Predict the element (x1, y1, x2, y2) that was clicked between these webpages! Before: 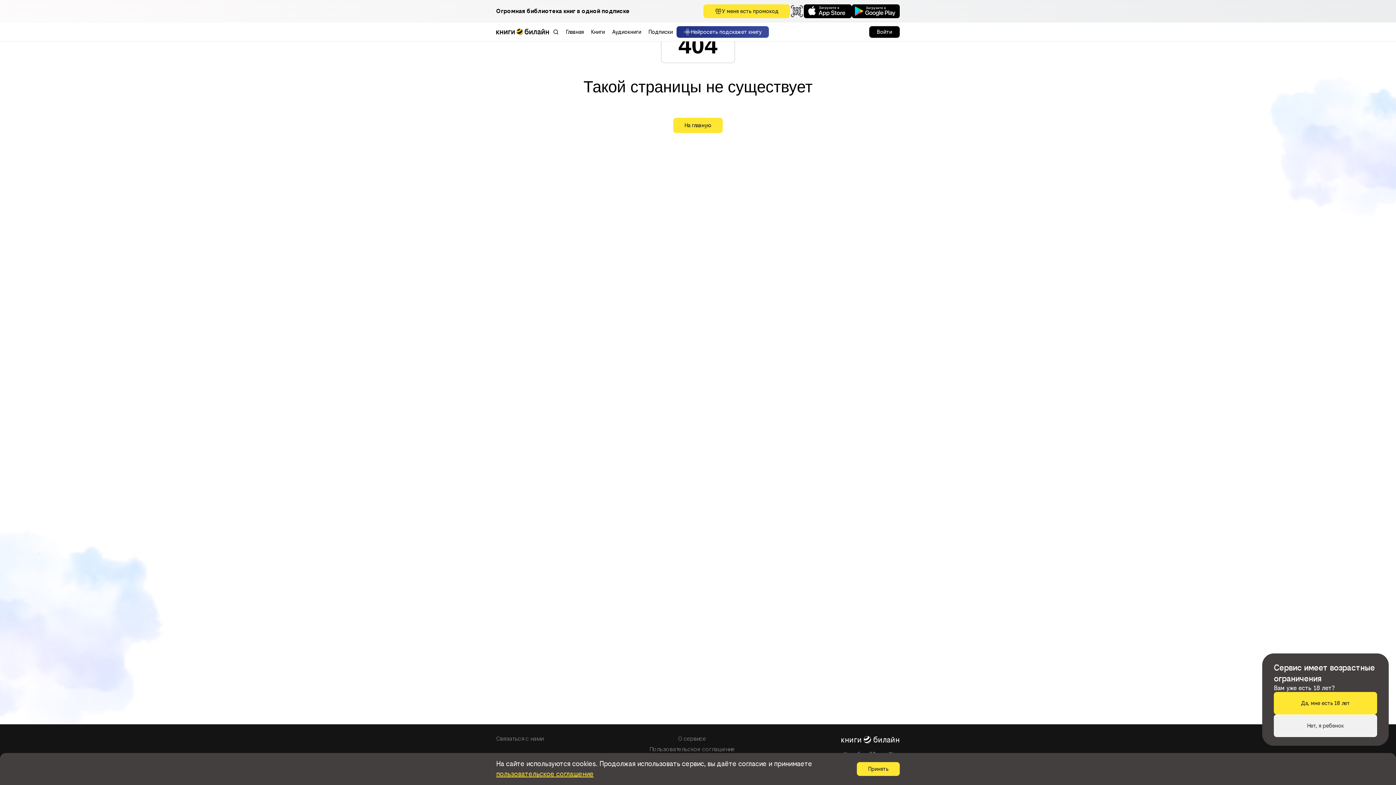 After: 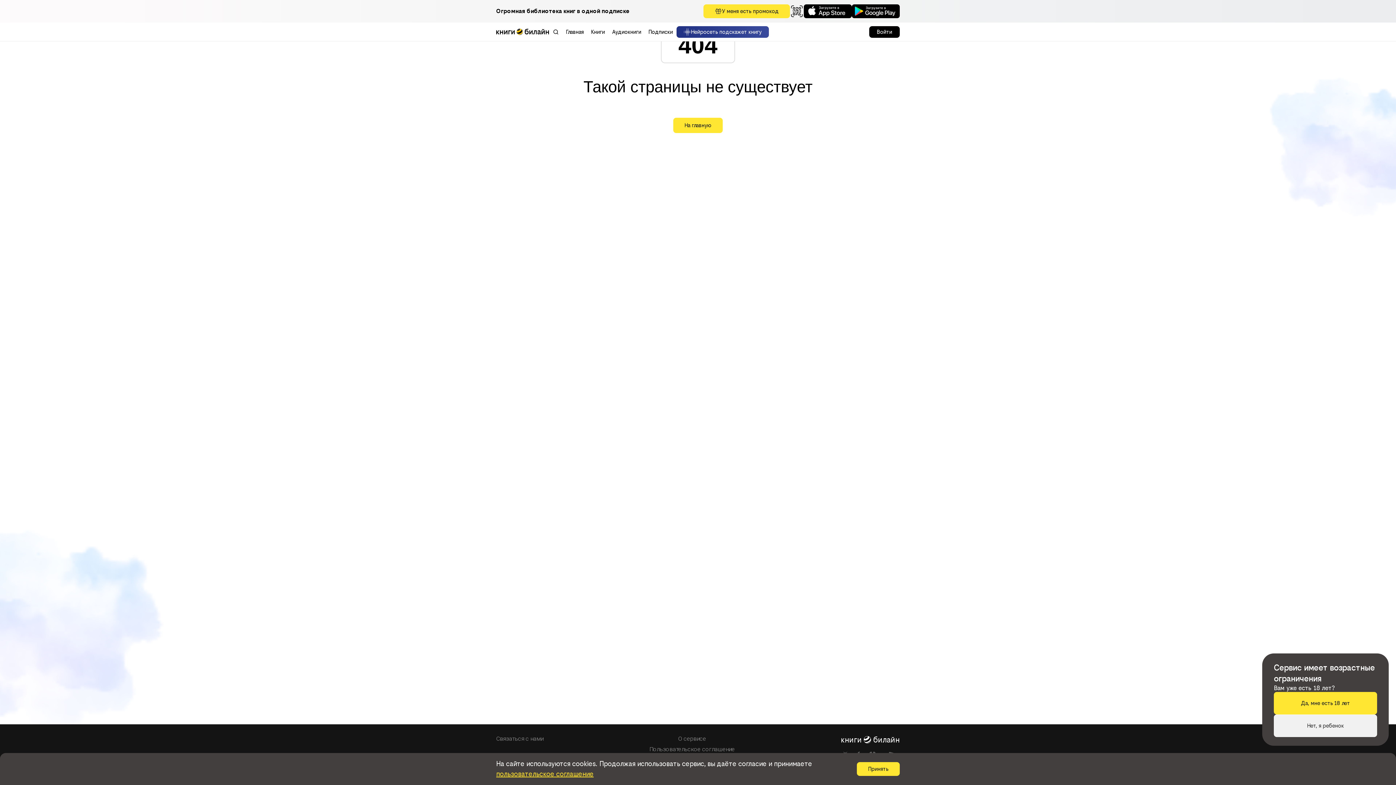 Action: bbox: (852, 4, 900, 18)